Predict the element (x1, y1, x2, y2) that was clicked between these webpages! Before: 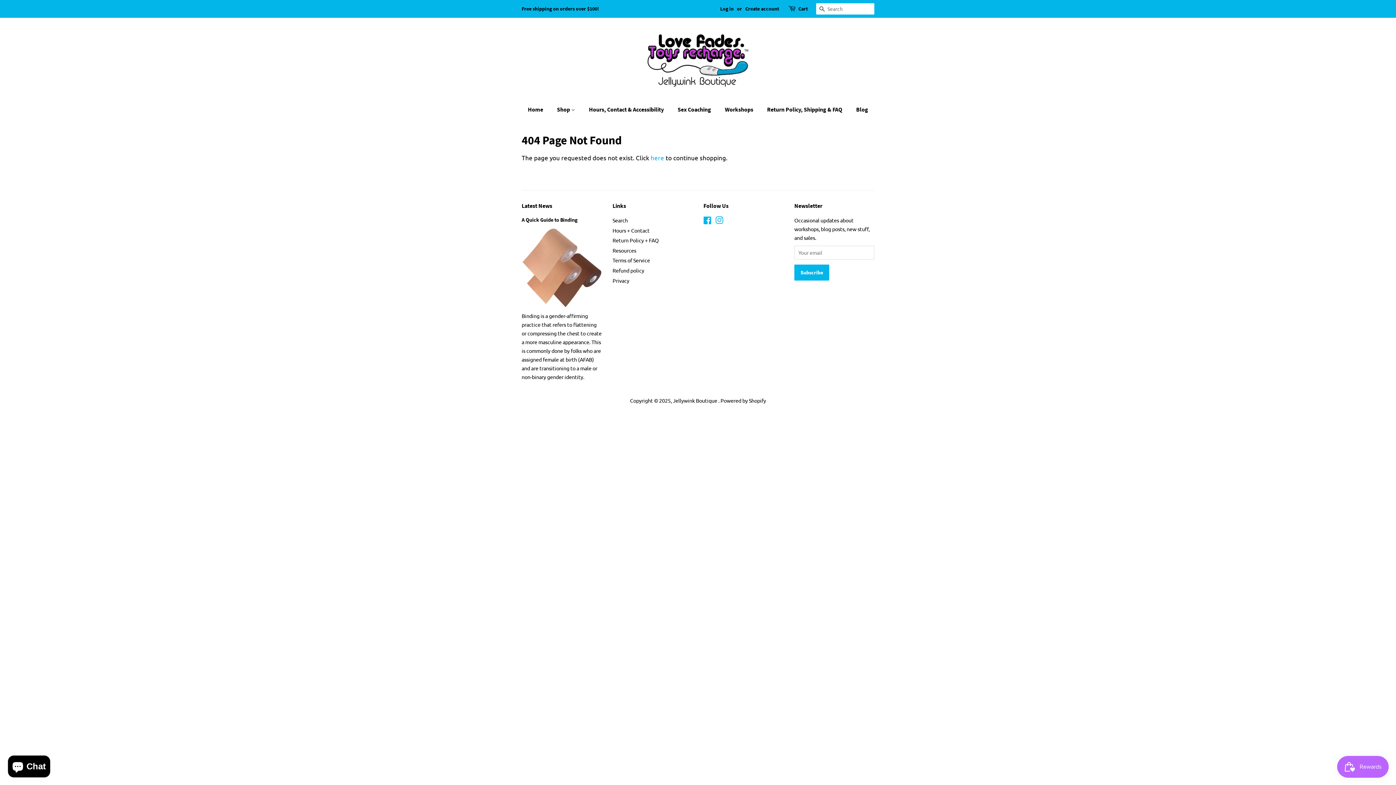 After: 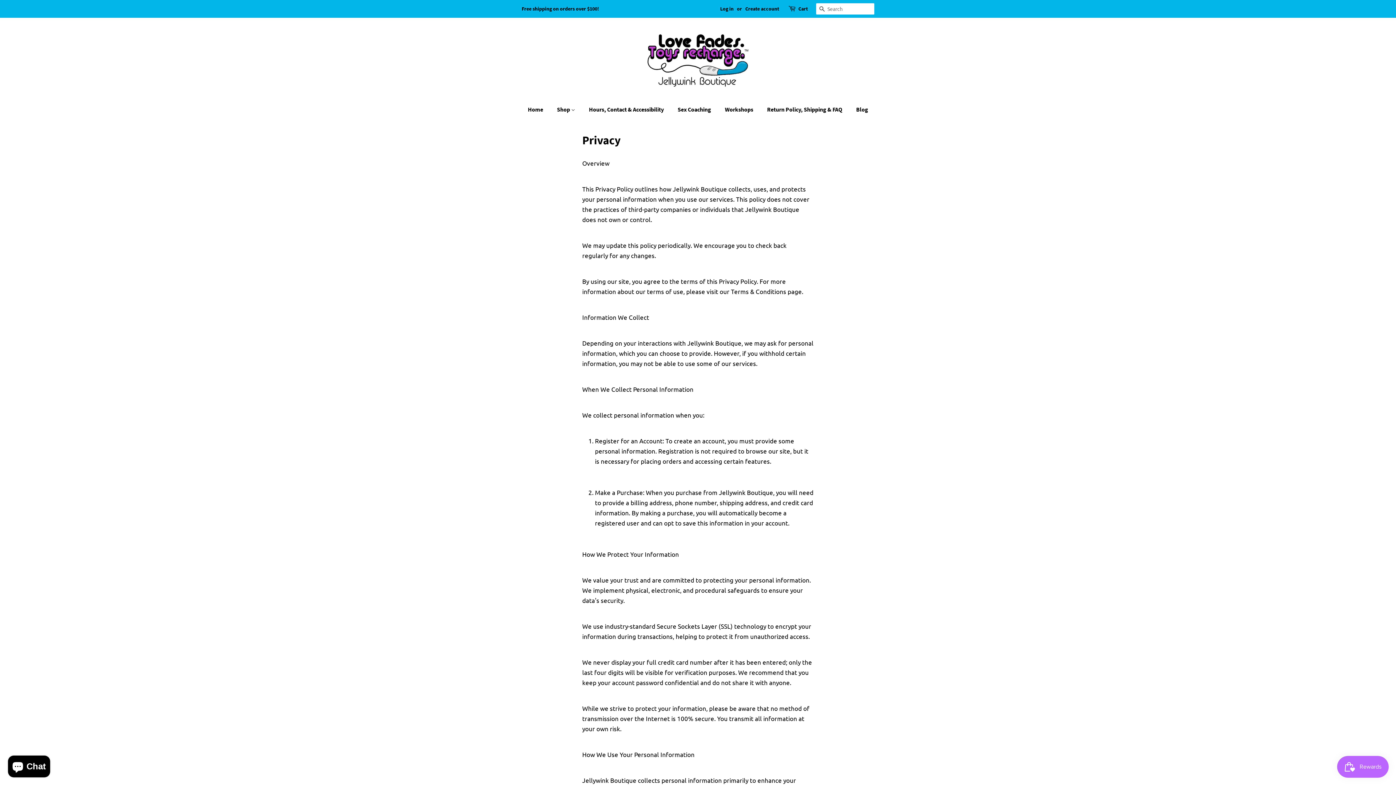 Action: bbox: (612, 277, 629, 283) label: Privacy